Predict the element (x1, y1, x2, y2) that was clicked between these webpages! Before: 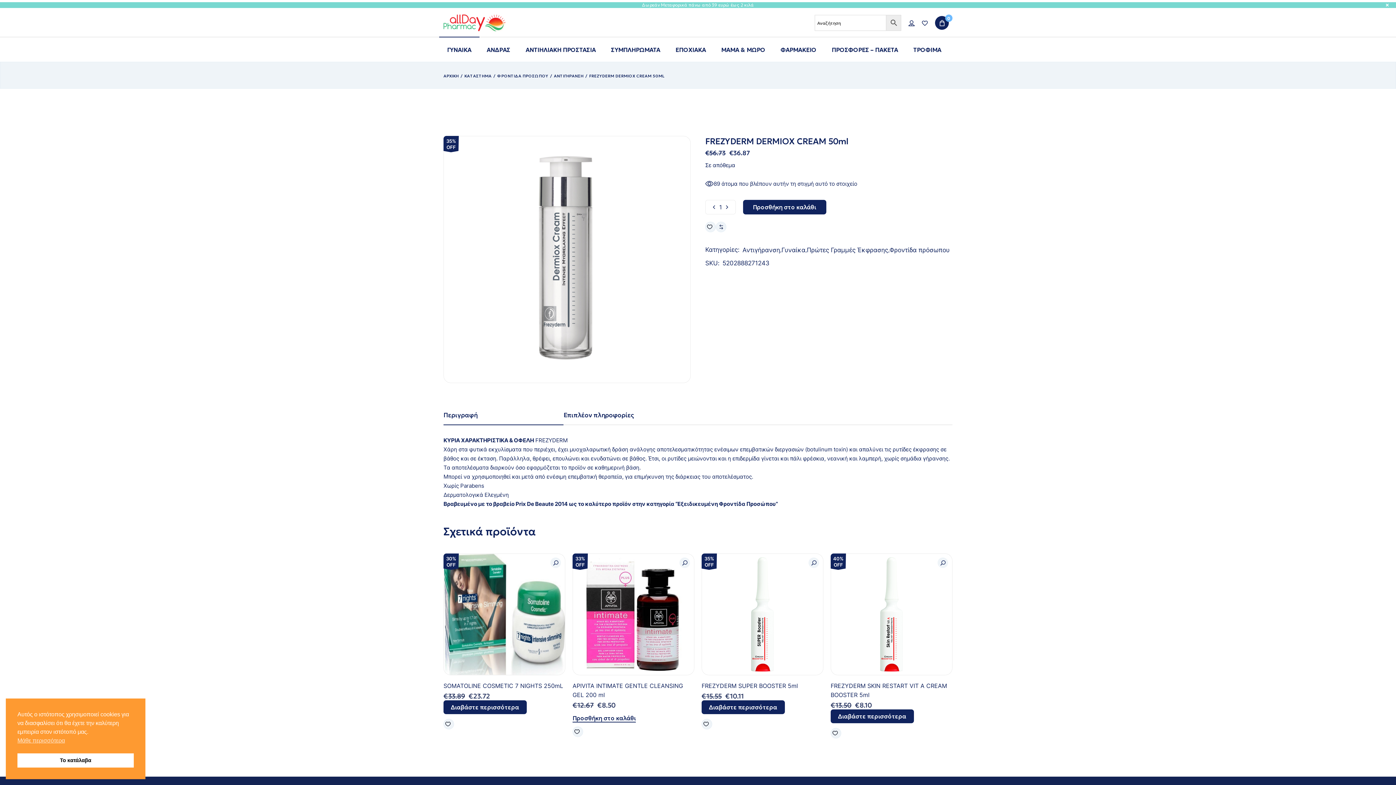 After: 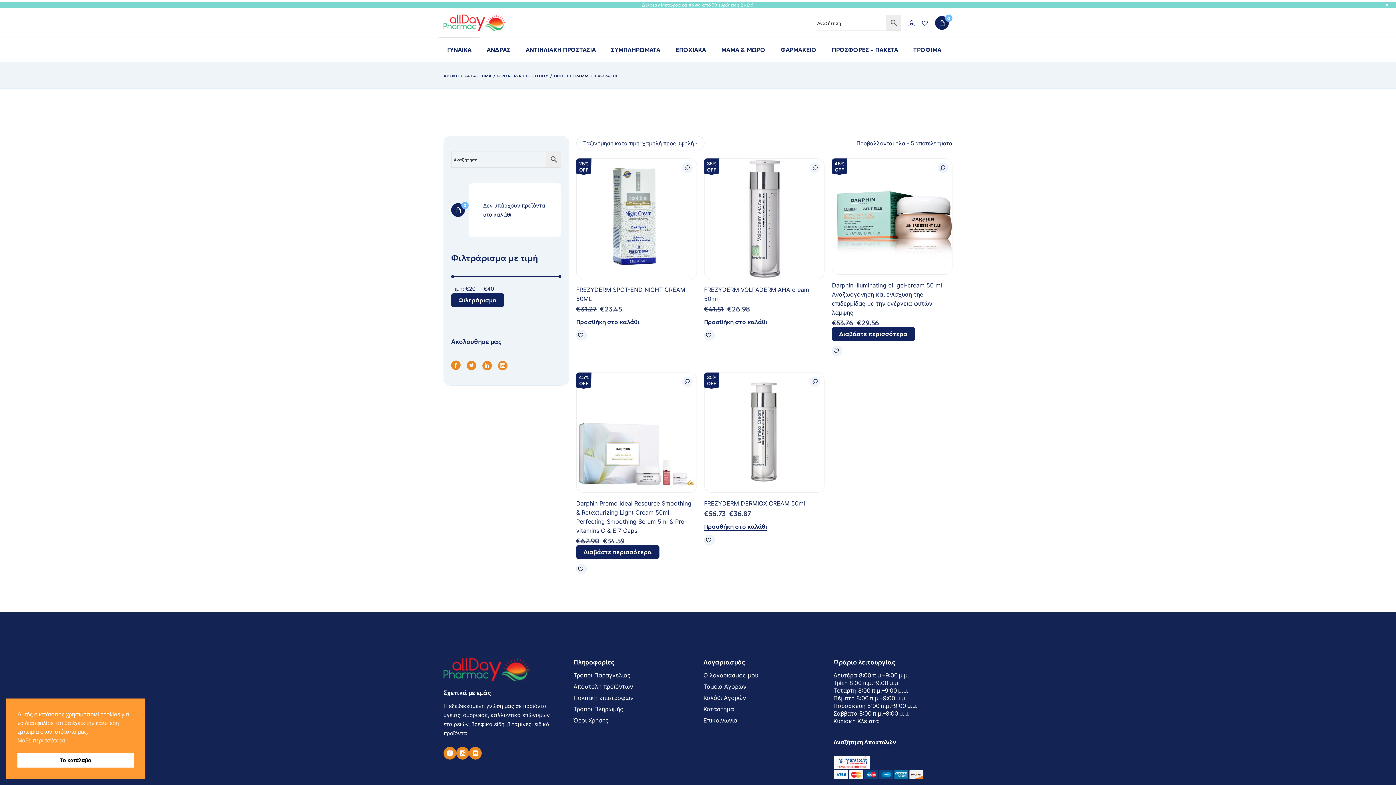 Action: bbox: (807, 246, 888, 254) label: Πρώτες Γραμμές Έκφρασης